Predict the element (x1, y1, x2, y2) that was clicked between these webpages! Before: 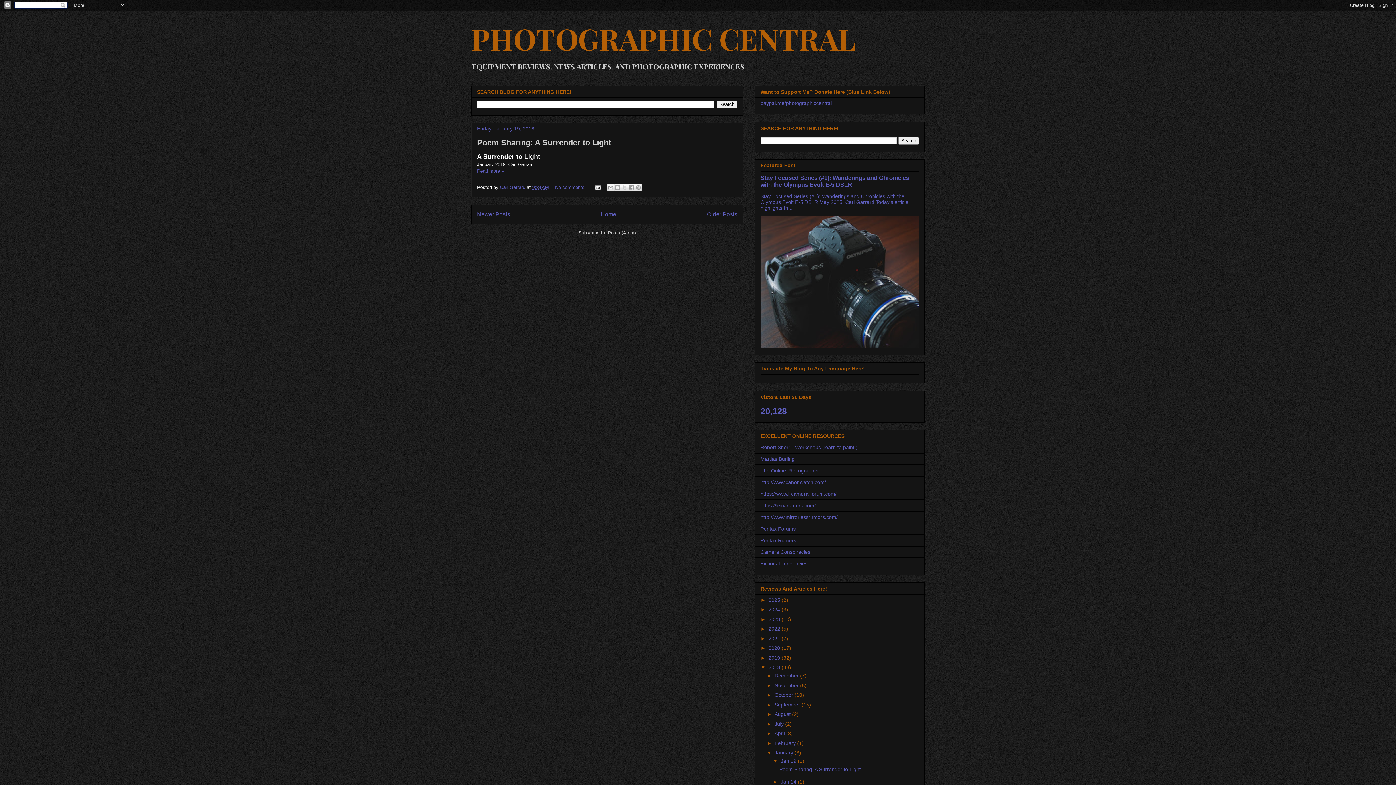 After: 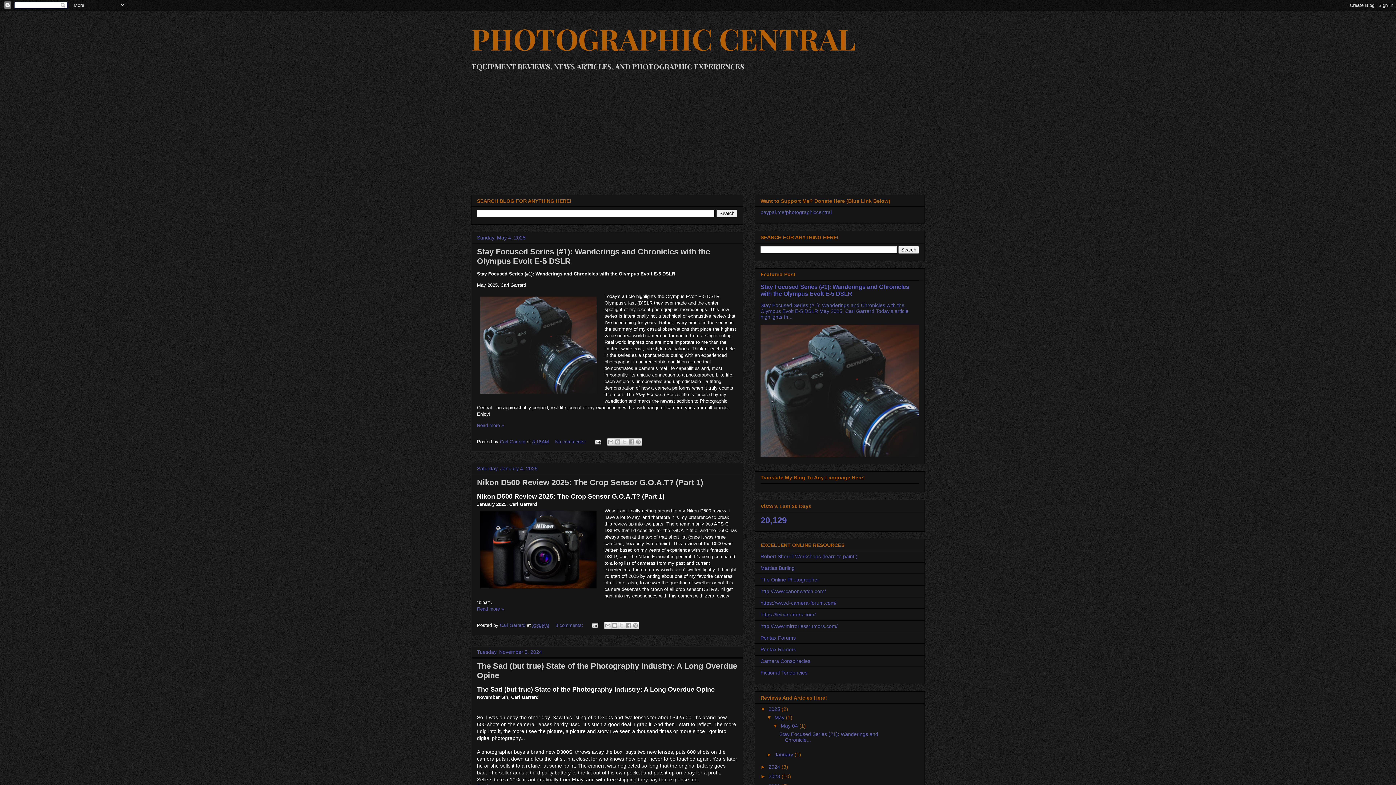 Action: label: PHOTOGRAPHIC CENTRAL bbox: (471, 18, 856, 57)